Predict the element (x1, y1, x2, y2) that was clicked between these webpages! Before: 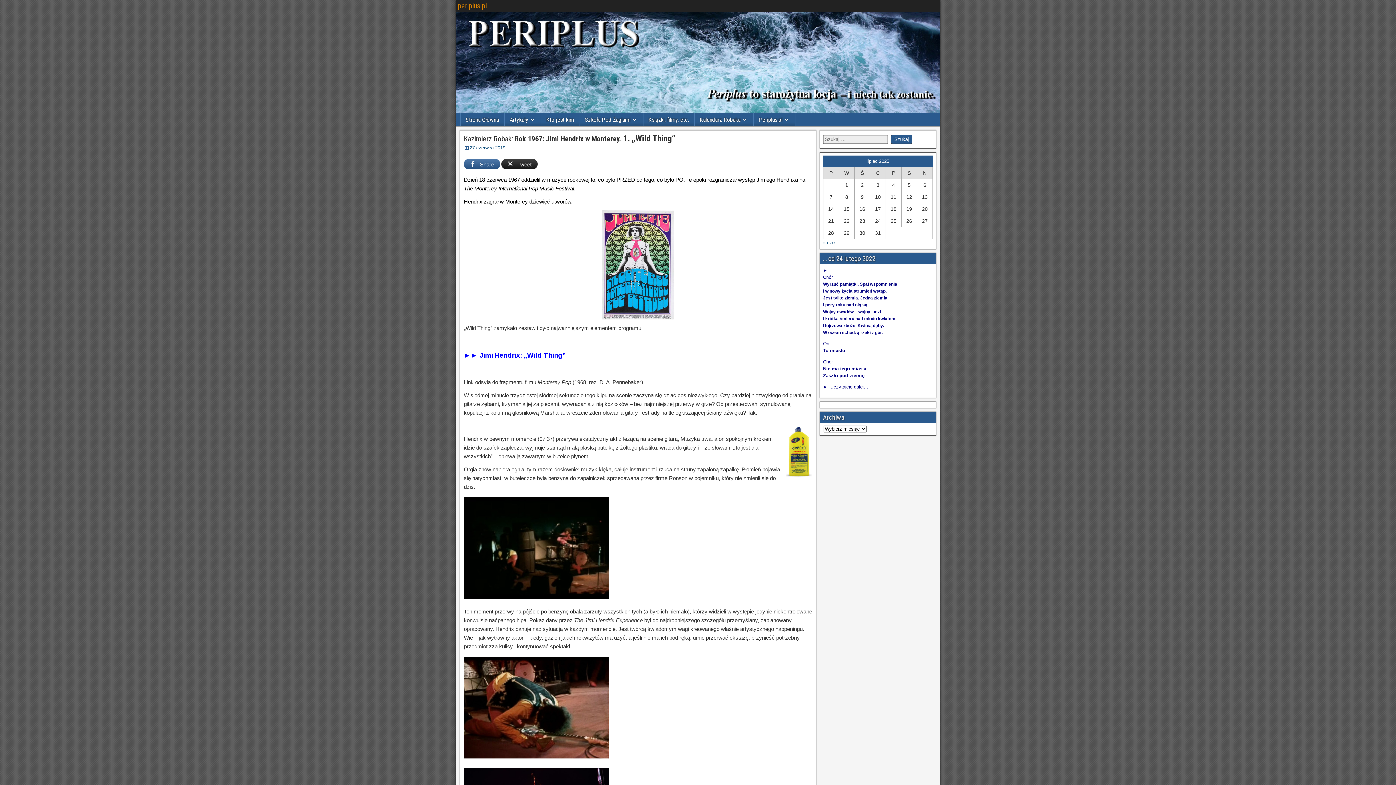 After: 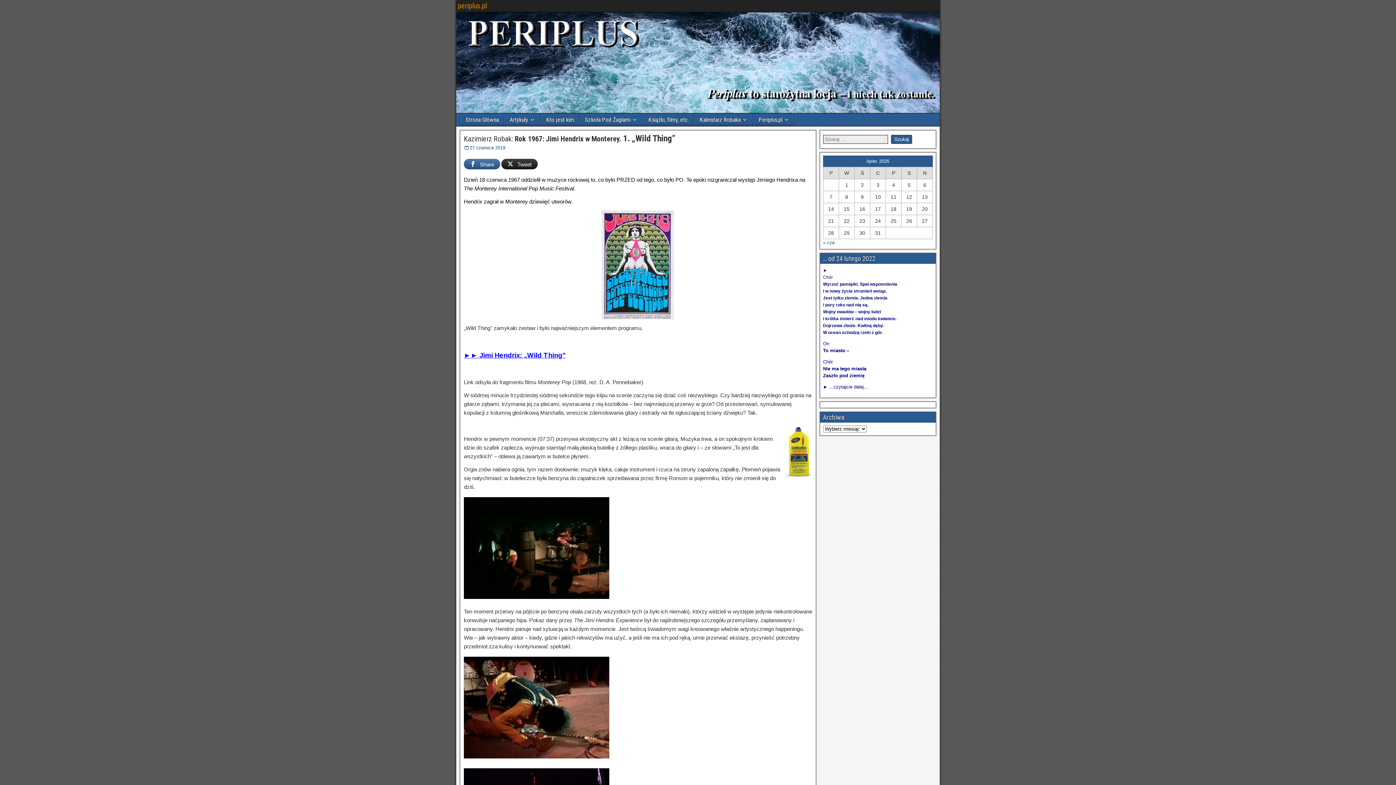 Action: label: Kazimierz Robak: Rok 1967: Jimi Hendrix w Monterey. 1. „Wild Thing” bbox: (464, 133, 675, 143)